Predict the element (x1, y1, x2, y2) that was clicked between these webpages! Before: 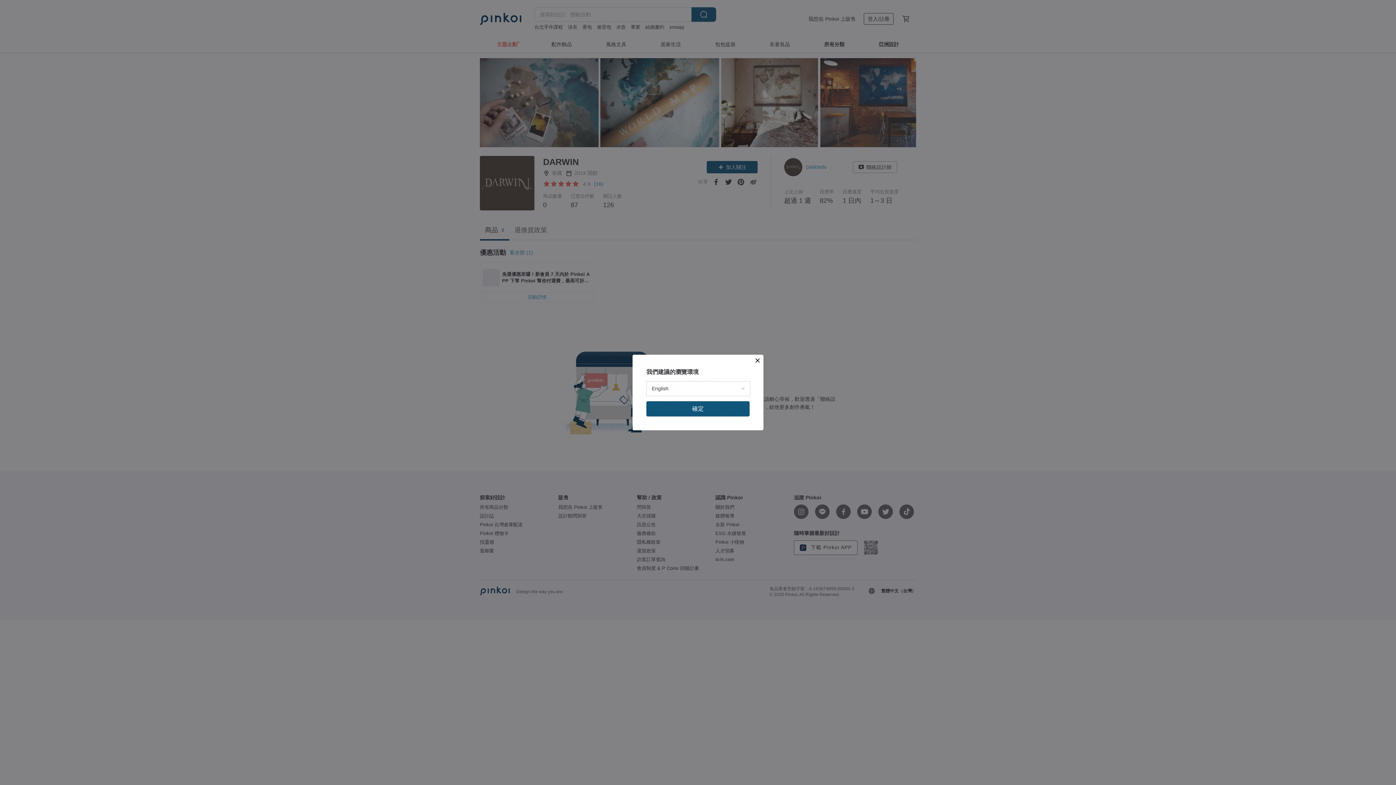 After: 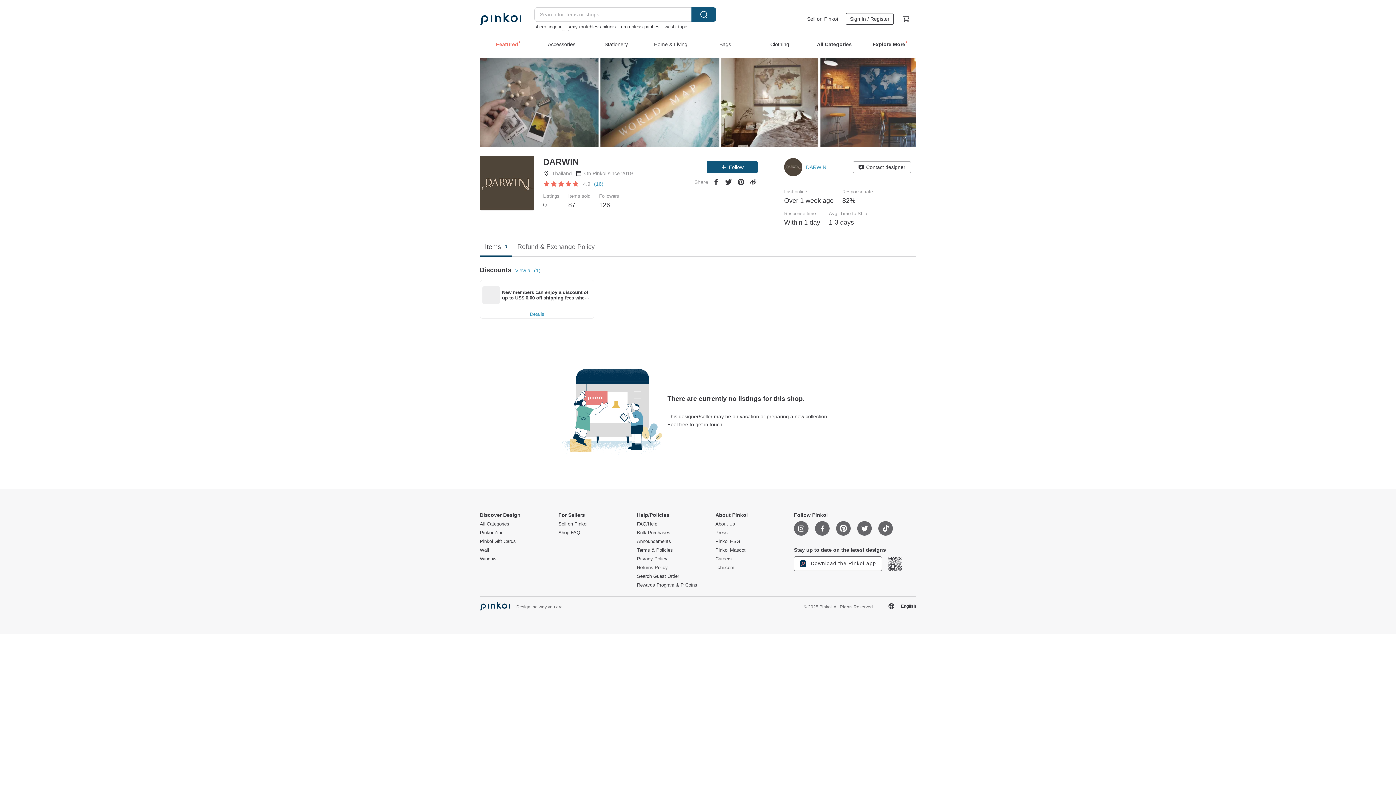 Action: label: 確定 bbox: (646, 401, 749, 416)